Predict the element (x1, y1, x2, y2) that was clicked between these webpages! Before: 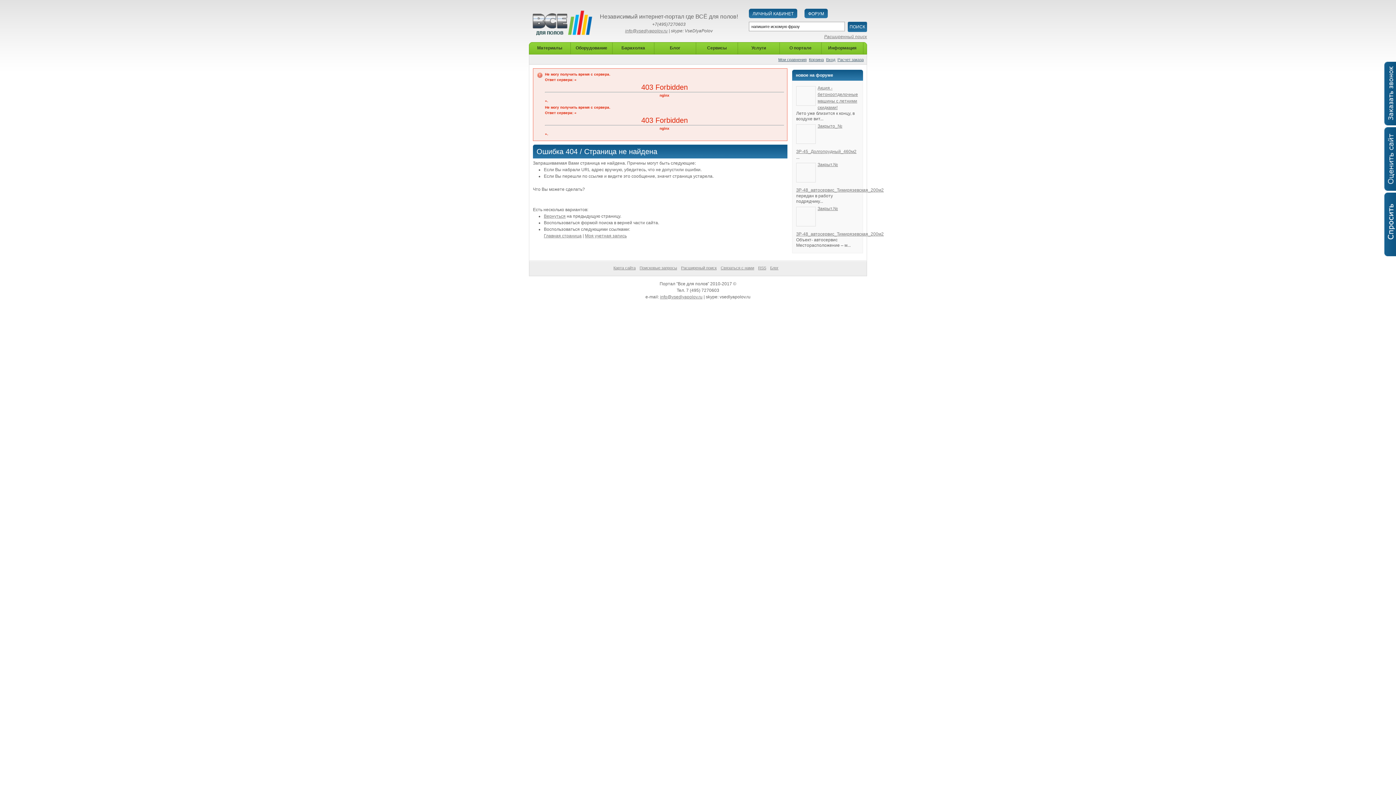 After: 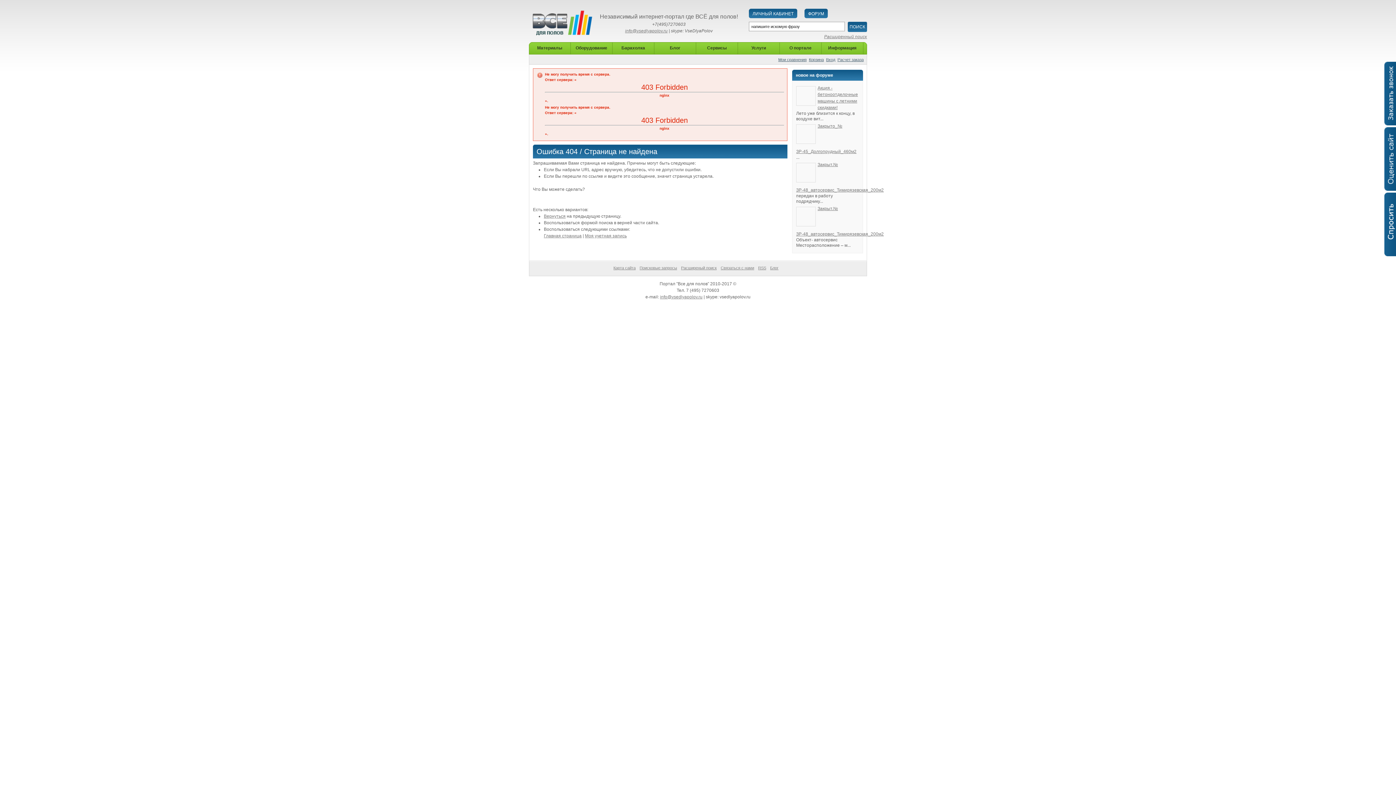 Action: bbox: (625, 28, 667, 33) label: info@vsedlyapolov.ru